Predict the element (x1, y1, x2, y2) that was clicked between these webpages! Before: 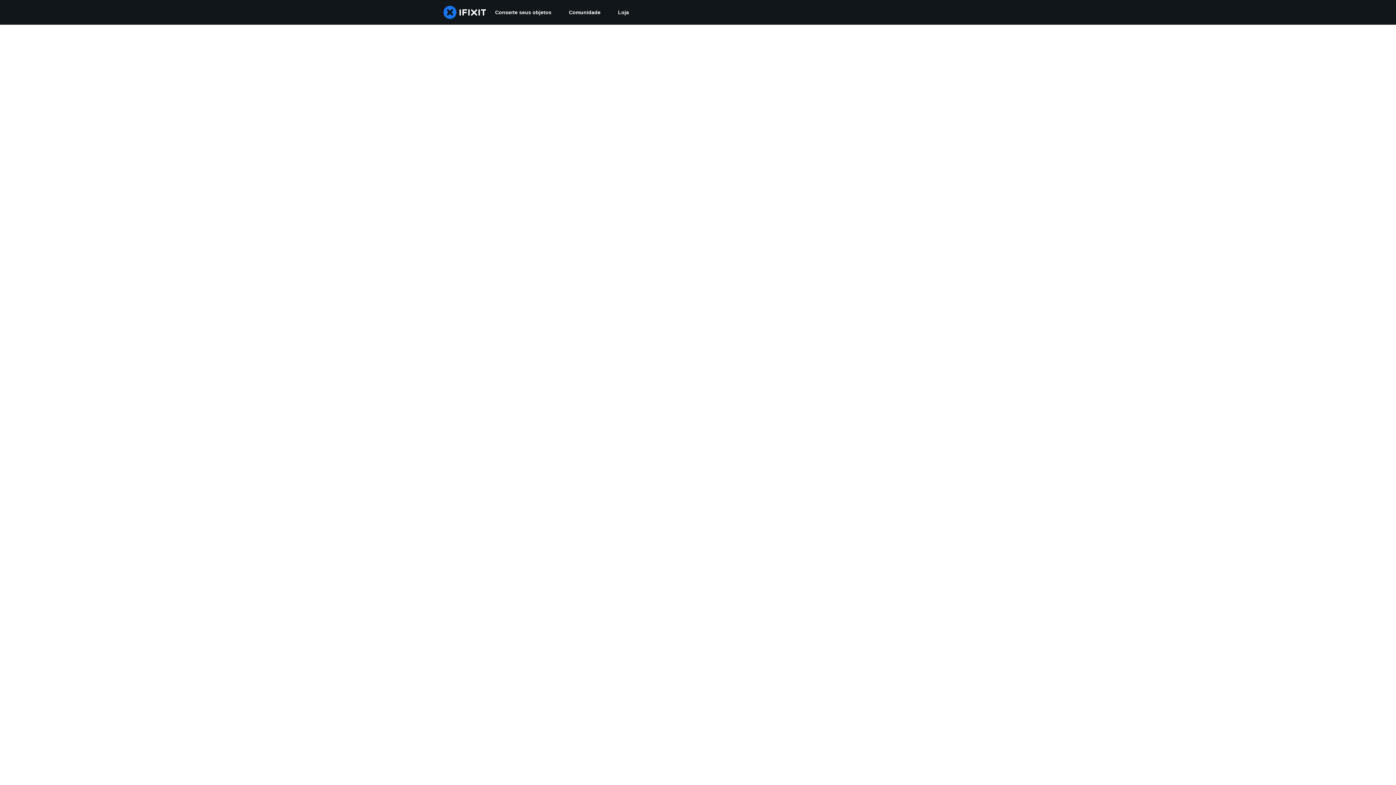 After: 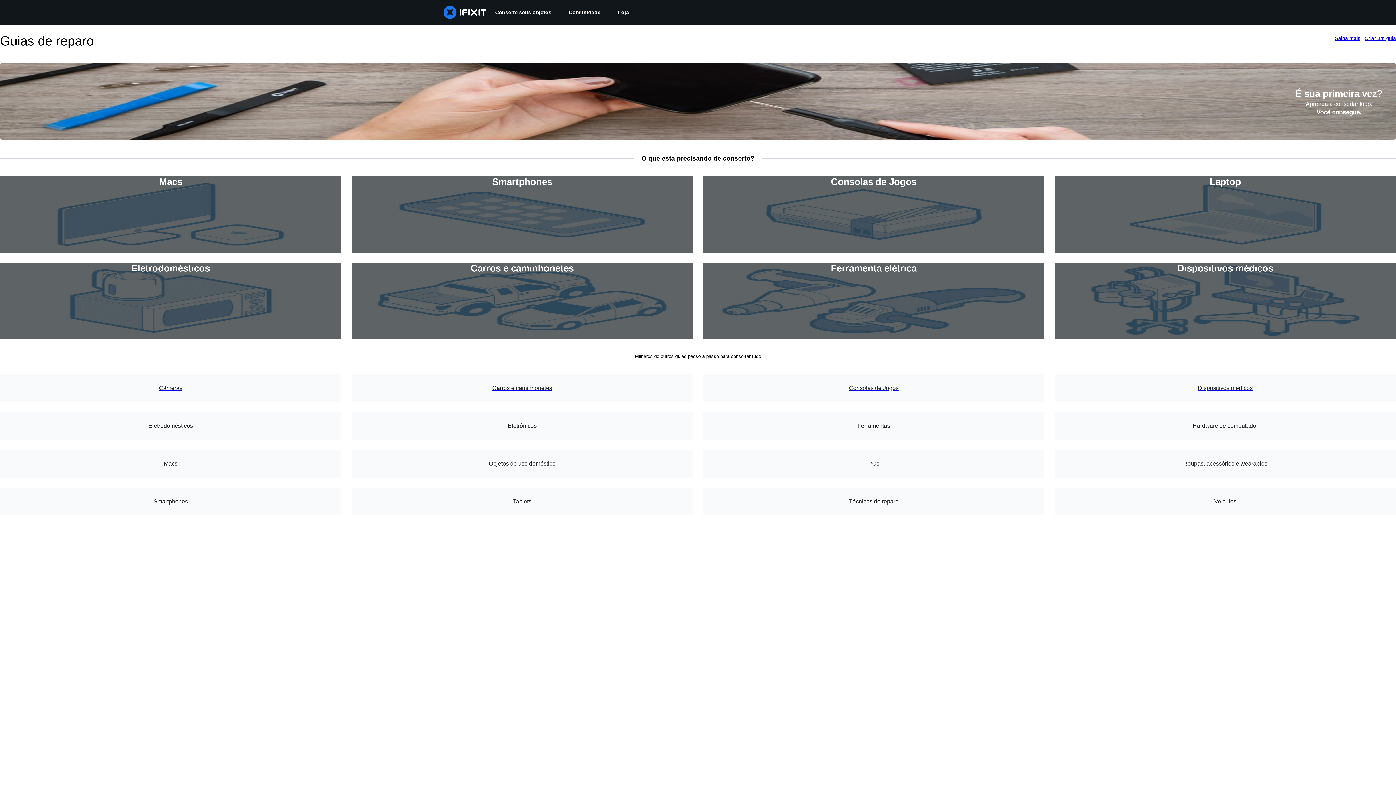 Action: label: Conserte seus objetos bbox: (486, 0, 560, 24)